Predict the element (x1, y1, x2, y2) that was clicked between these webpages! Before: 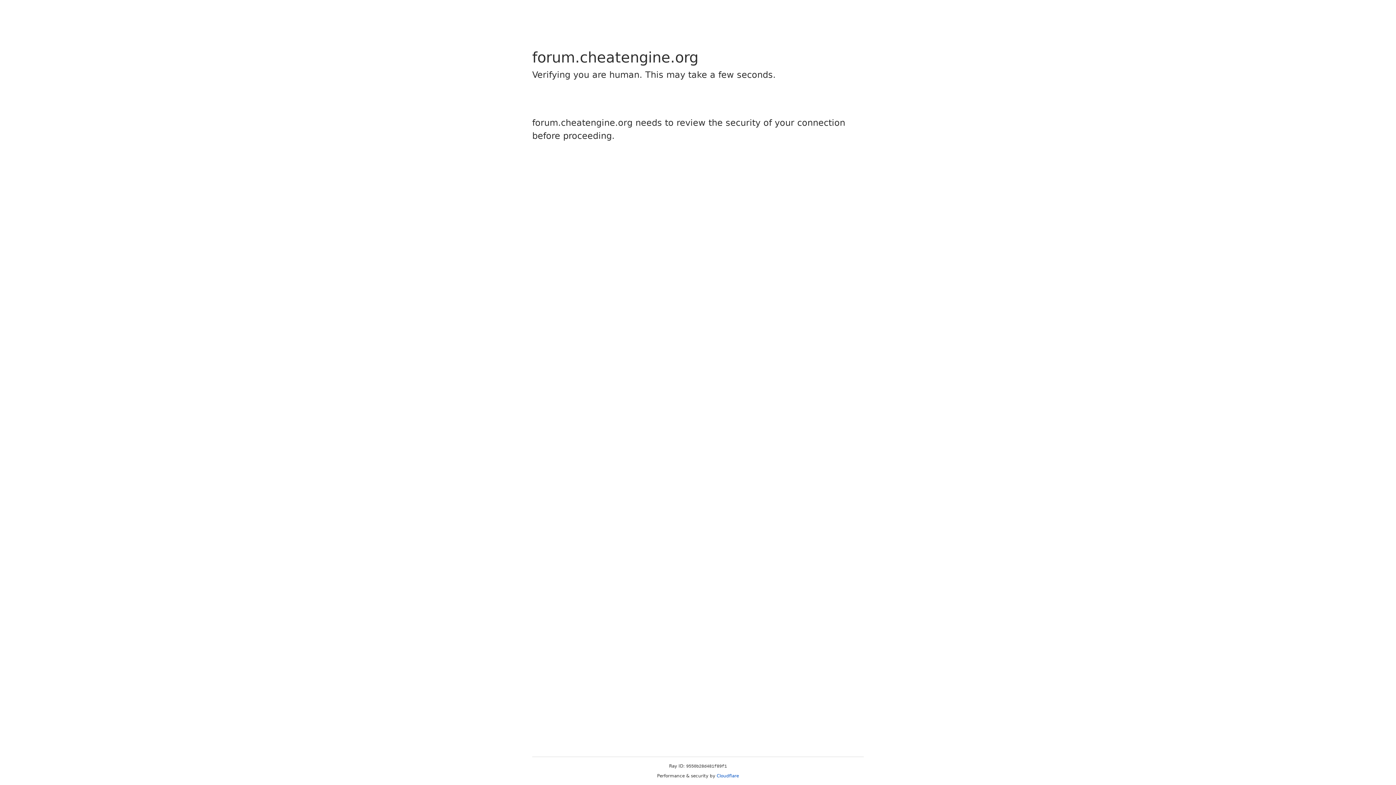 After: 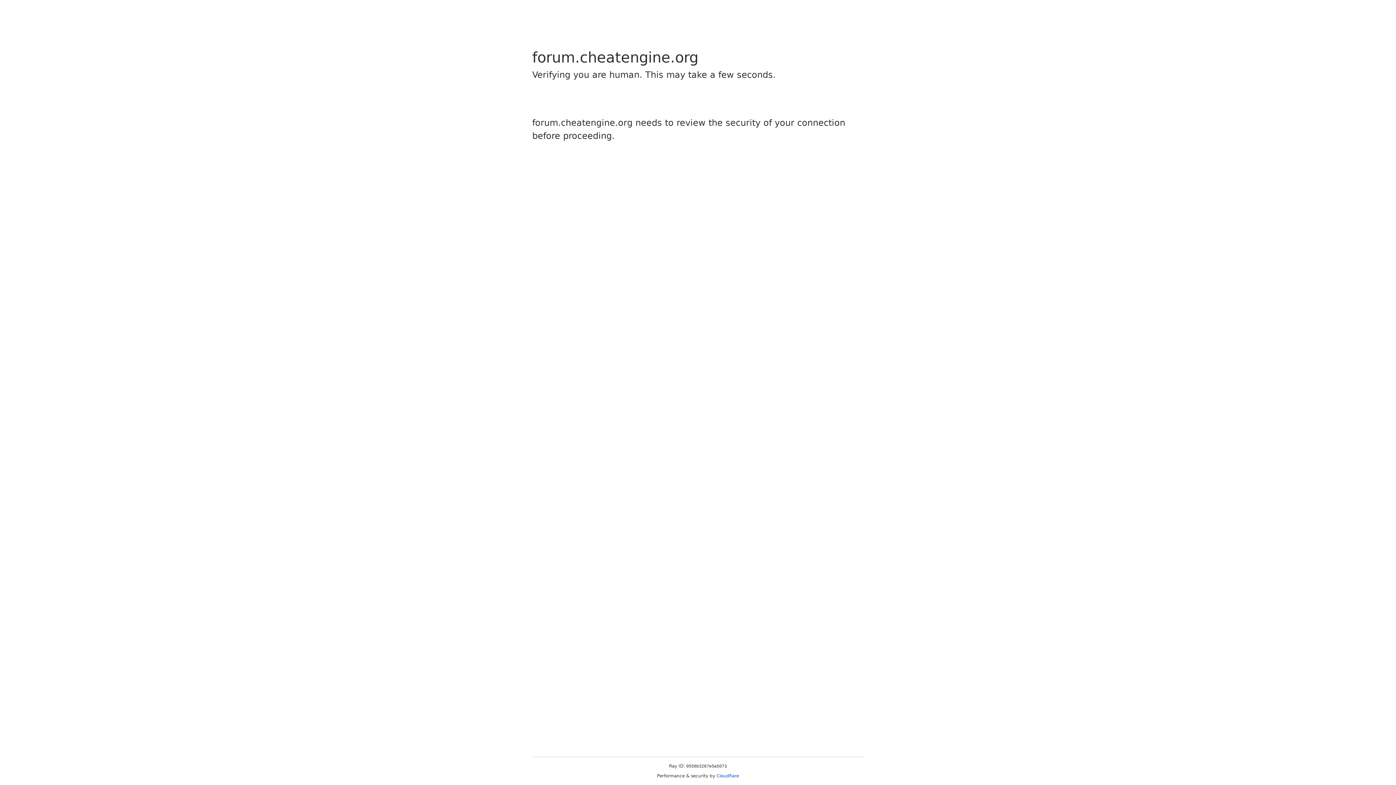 Action: bbox: (716, 773, 739, 778) label: Cloudflare